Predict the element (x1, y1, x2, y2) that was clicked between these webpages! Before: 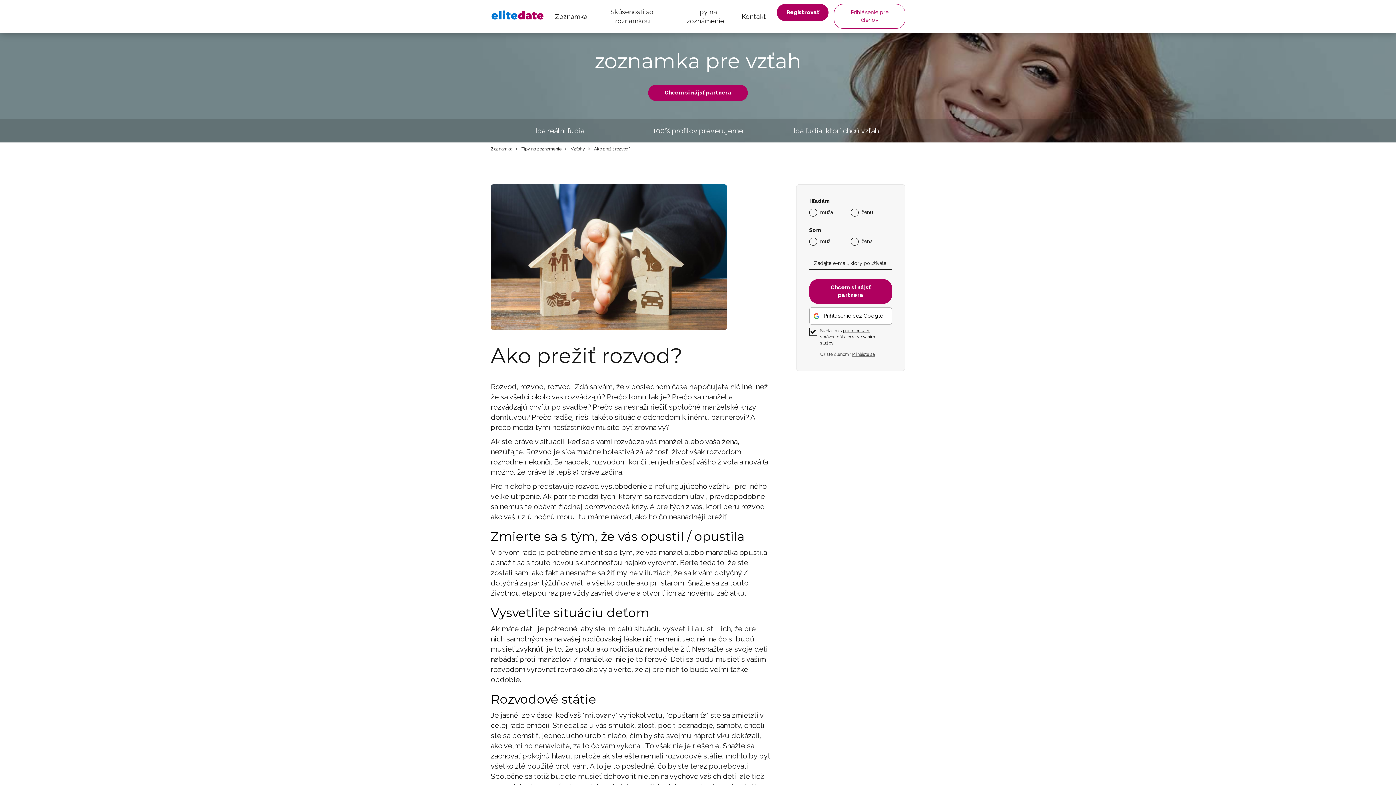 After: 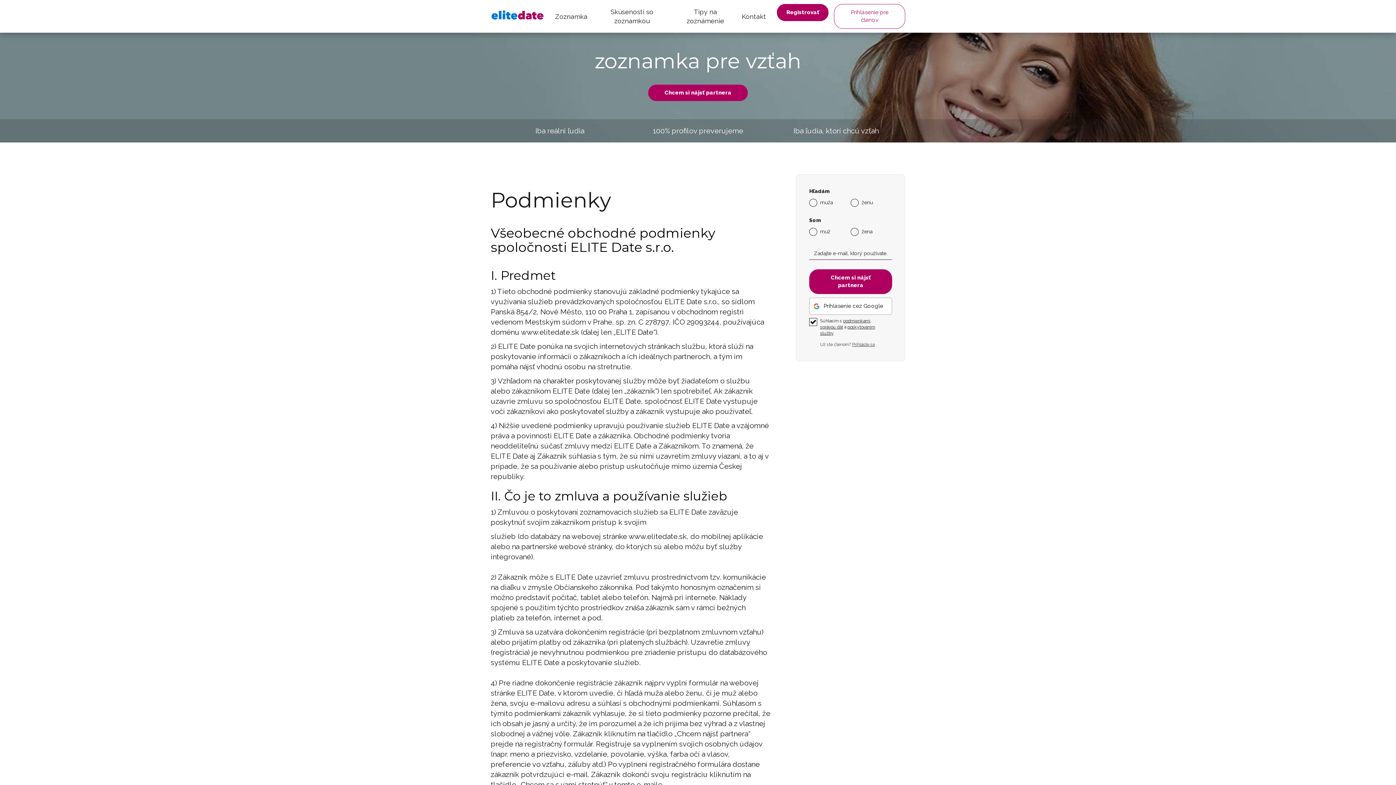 Action: bbox: (843, 328, 870, 333) label: podmienkami